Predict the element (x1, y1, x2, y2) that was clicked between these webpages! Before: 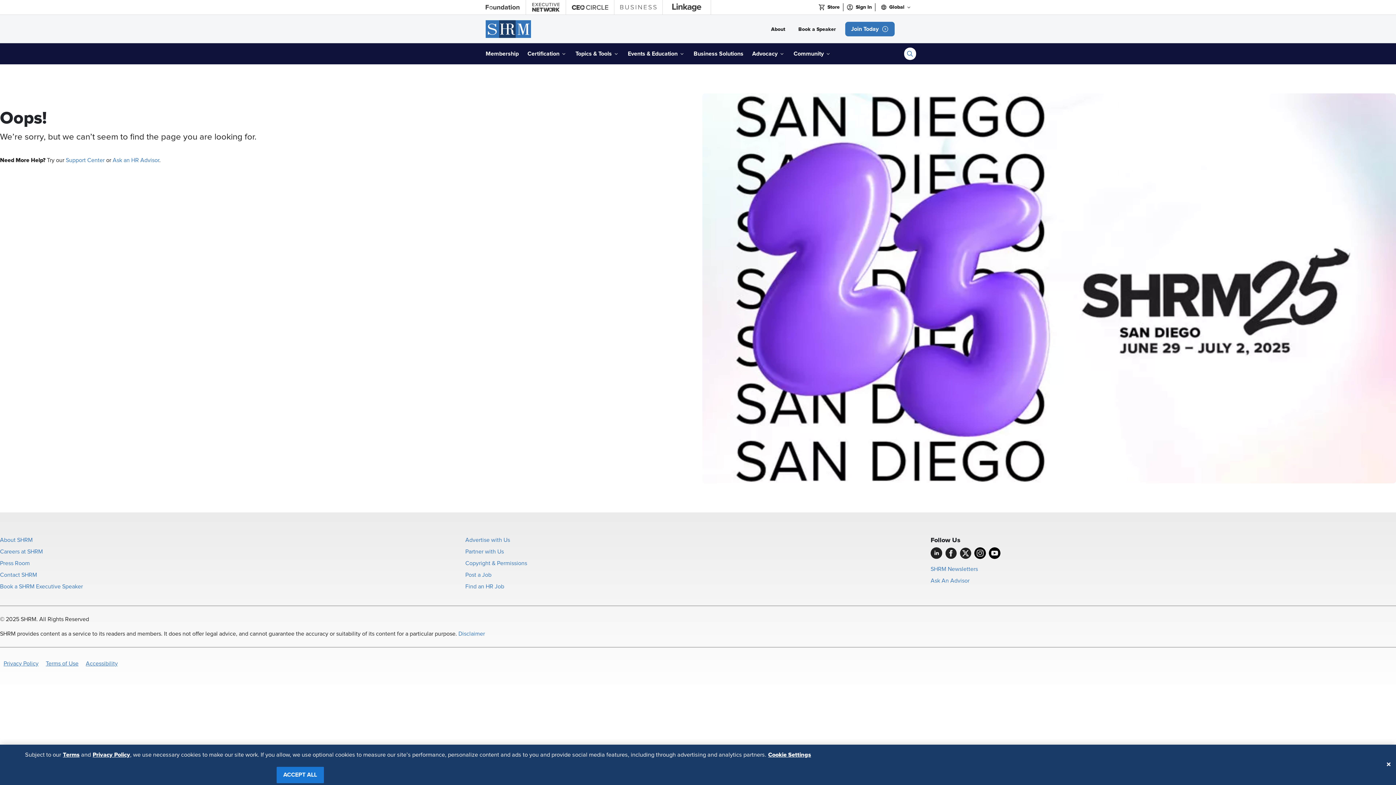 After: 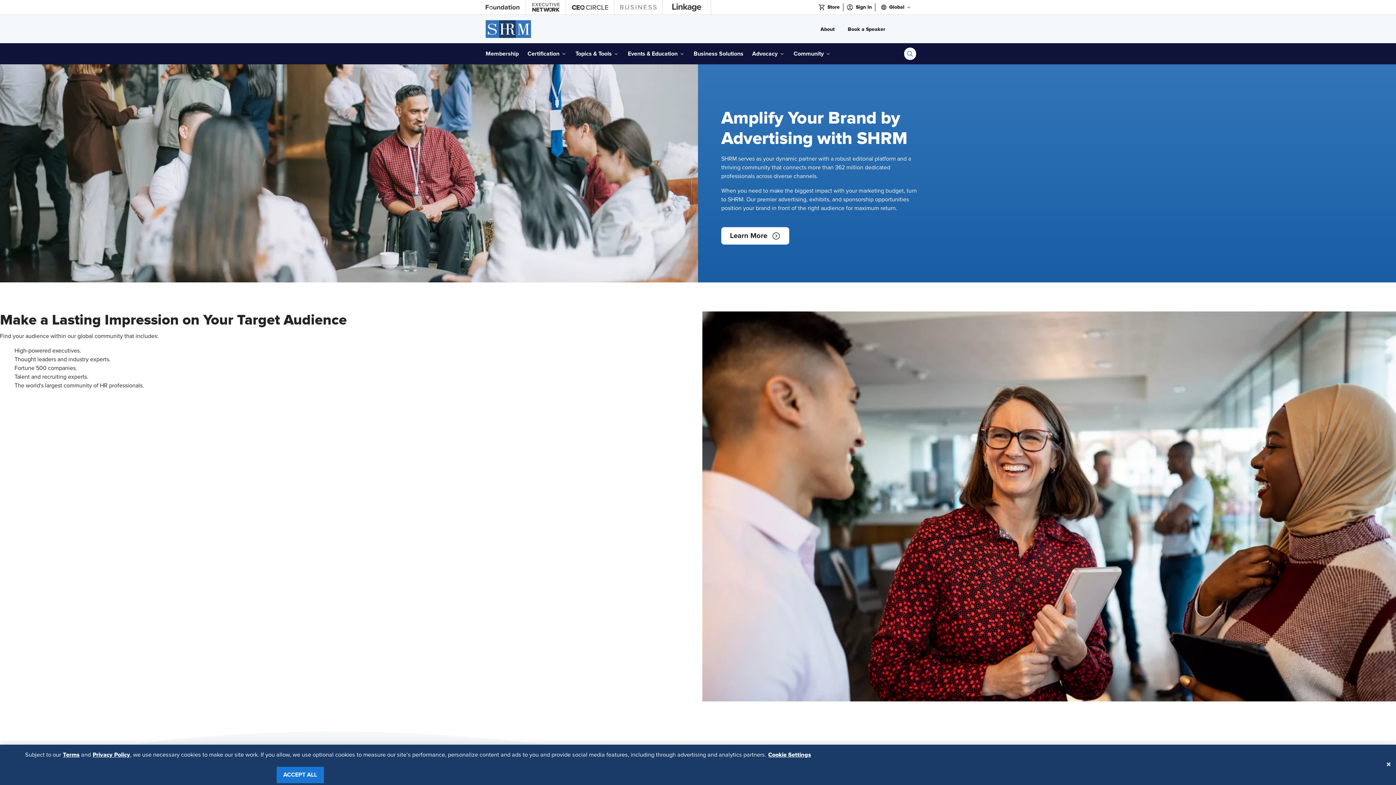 Action: bbox: (465, 537, 510, 543) label: Advertise with Us